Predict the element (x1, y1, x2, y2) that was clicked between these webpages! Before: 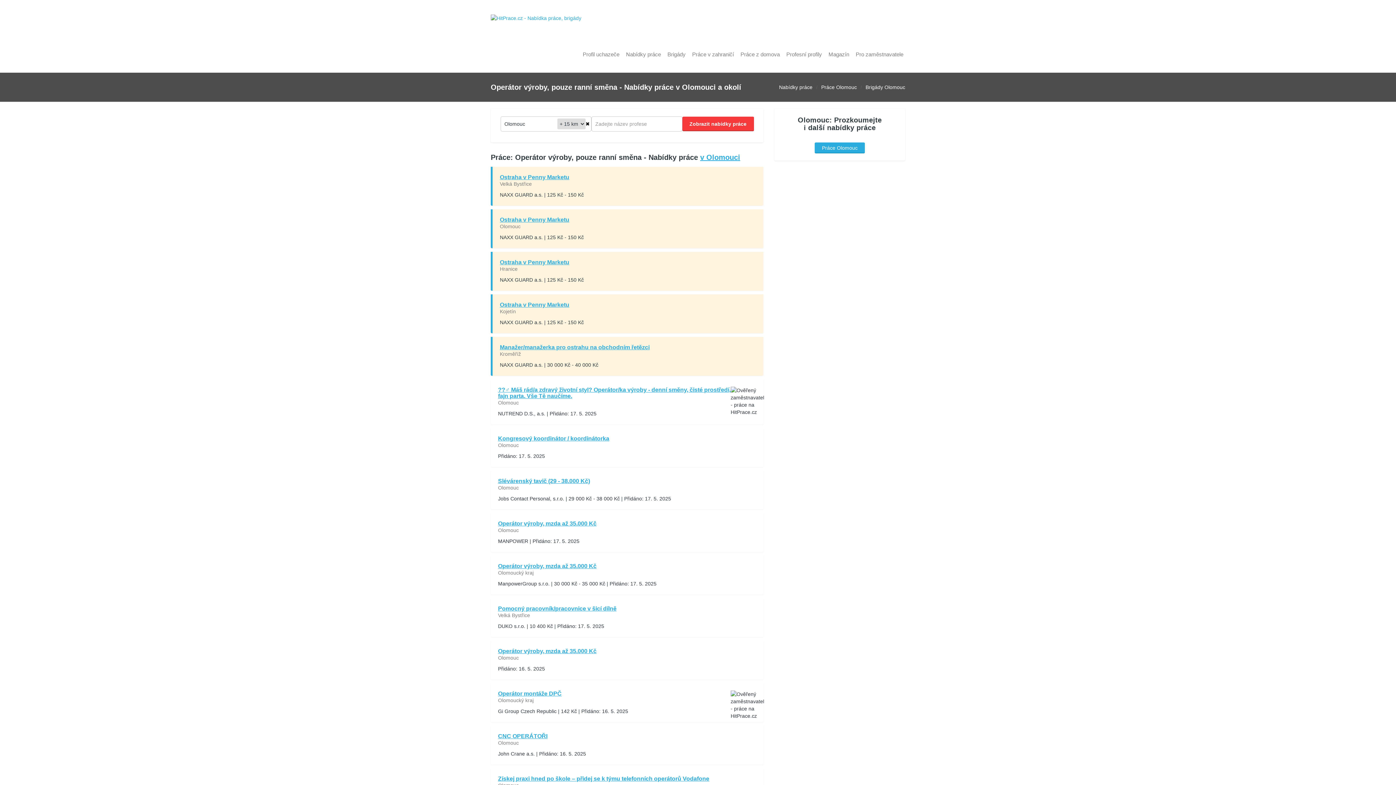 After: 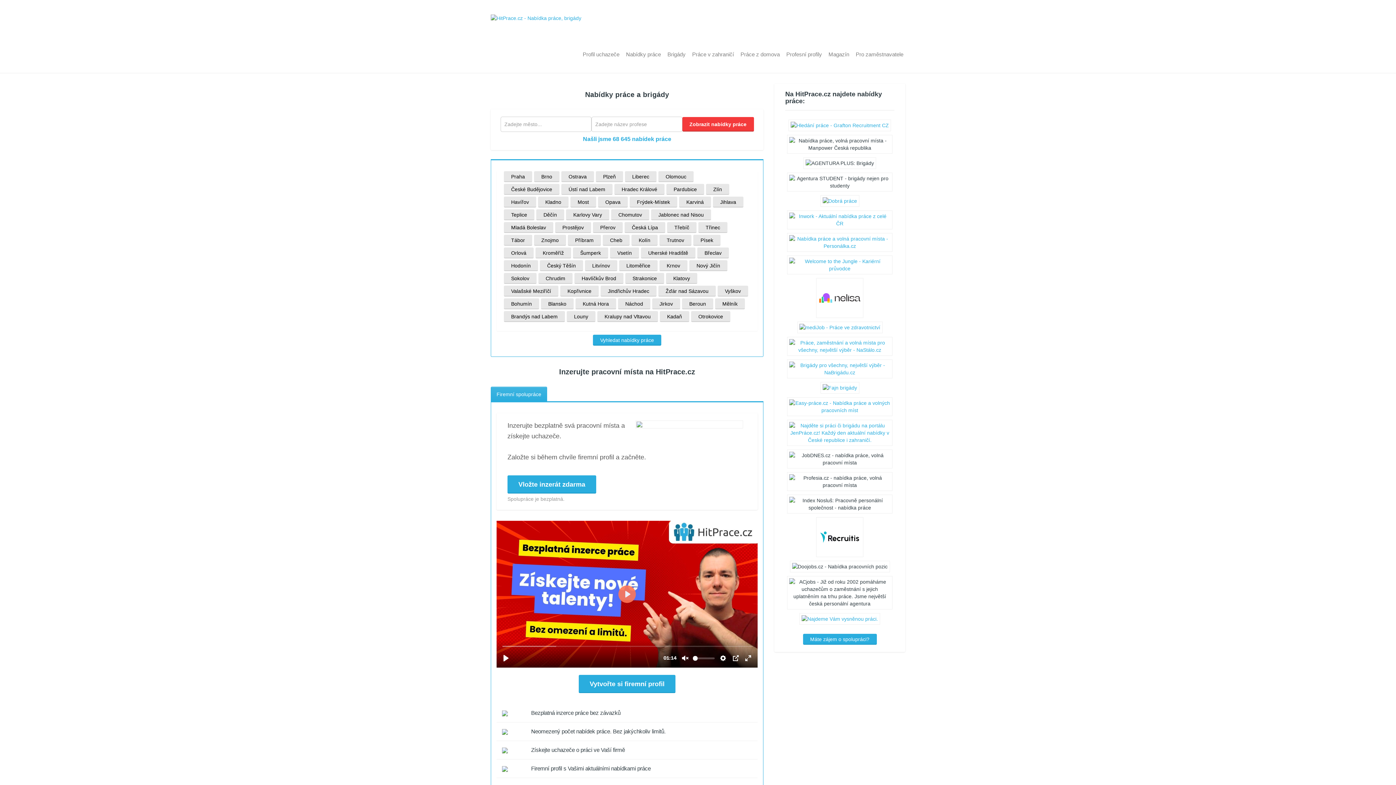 Action: bbox: (490, 14, 581, 20)